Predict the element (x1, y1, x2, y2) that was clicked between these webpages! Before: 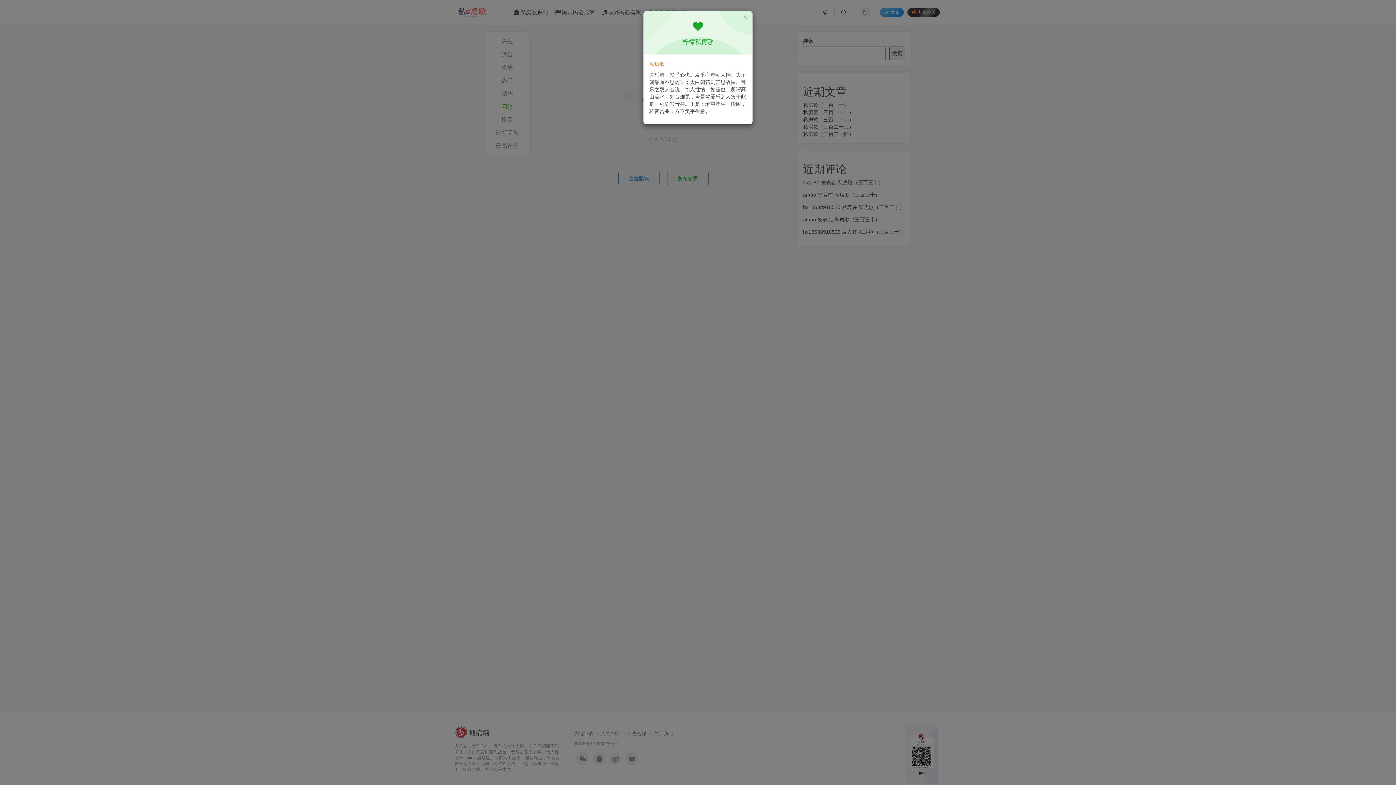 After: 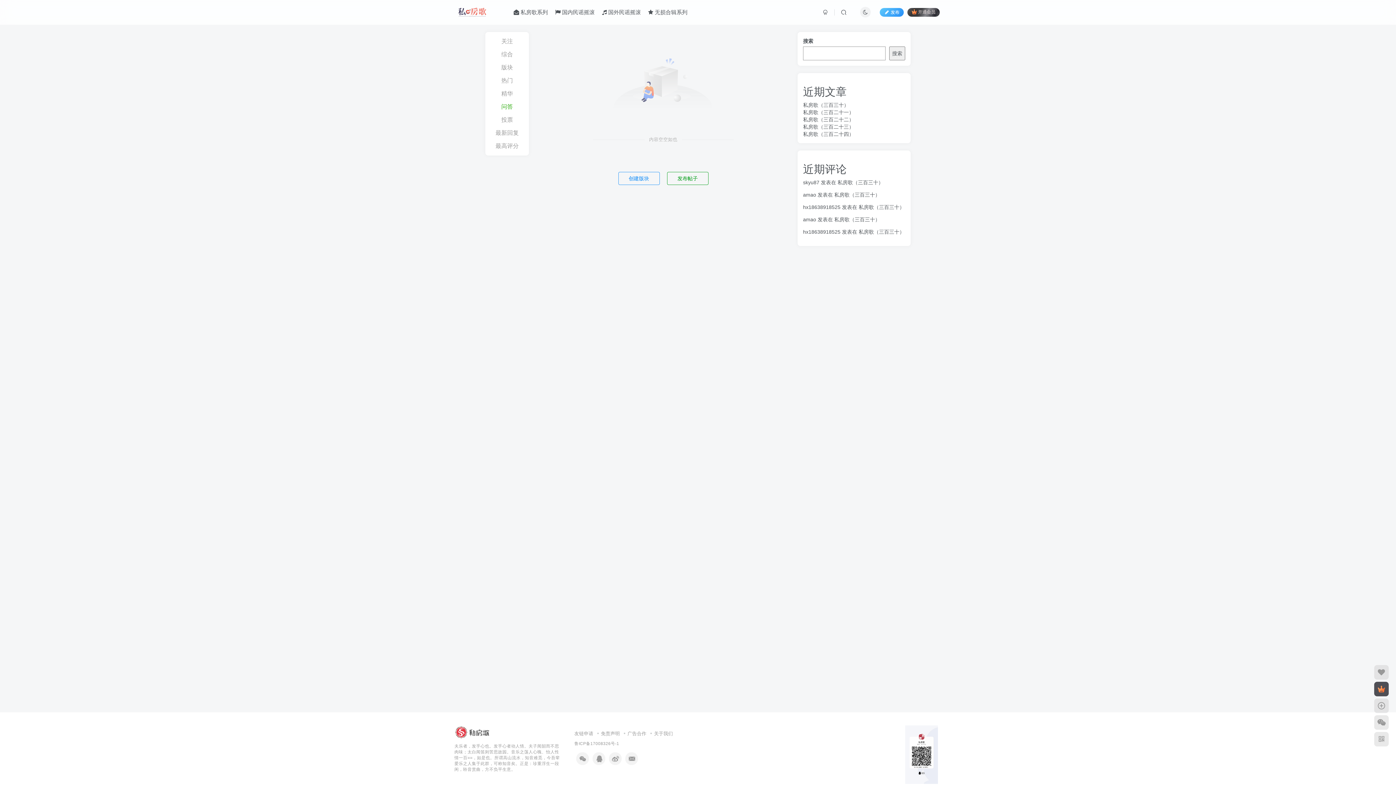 Action: bbox: (742, 14, 749, 21)